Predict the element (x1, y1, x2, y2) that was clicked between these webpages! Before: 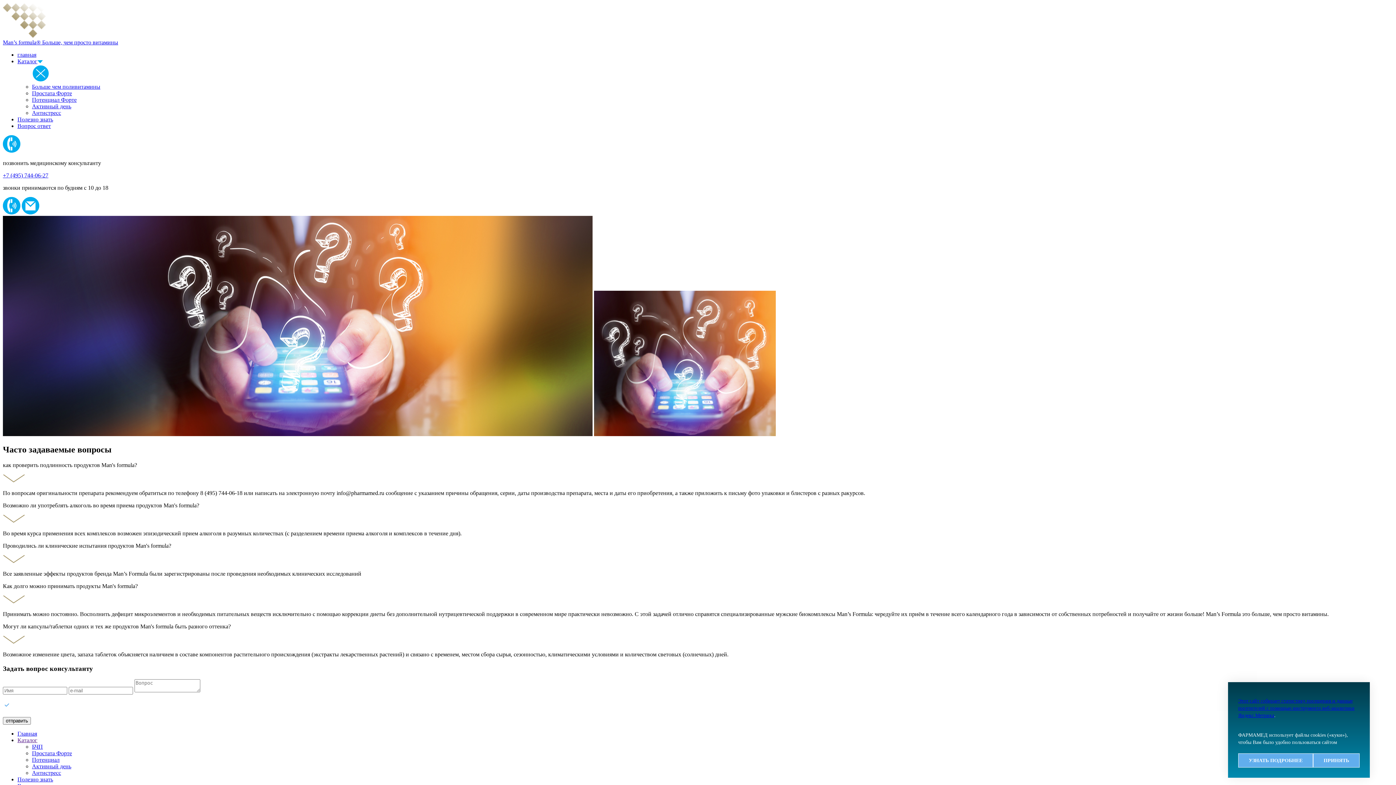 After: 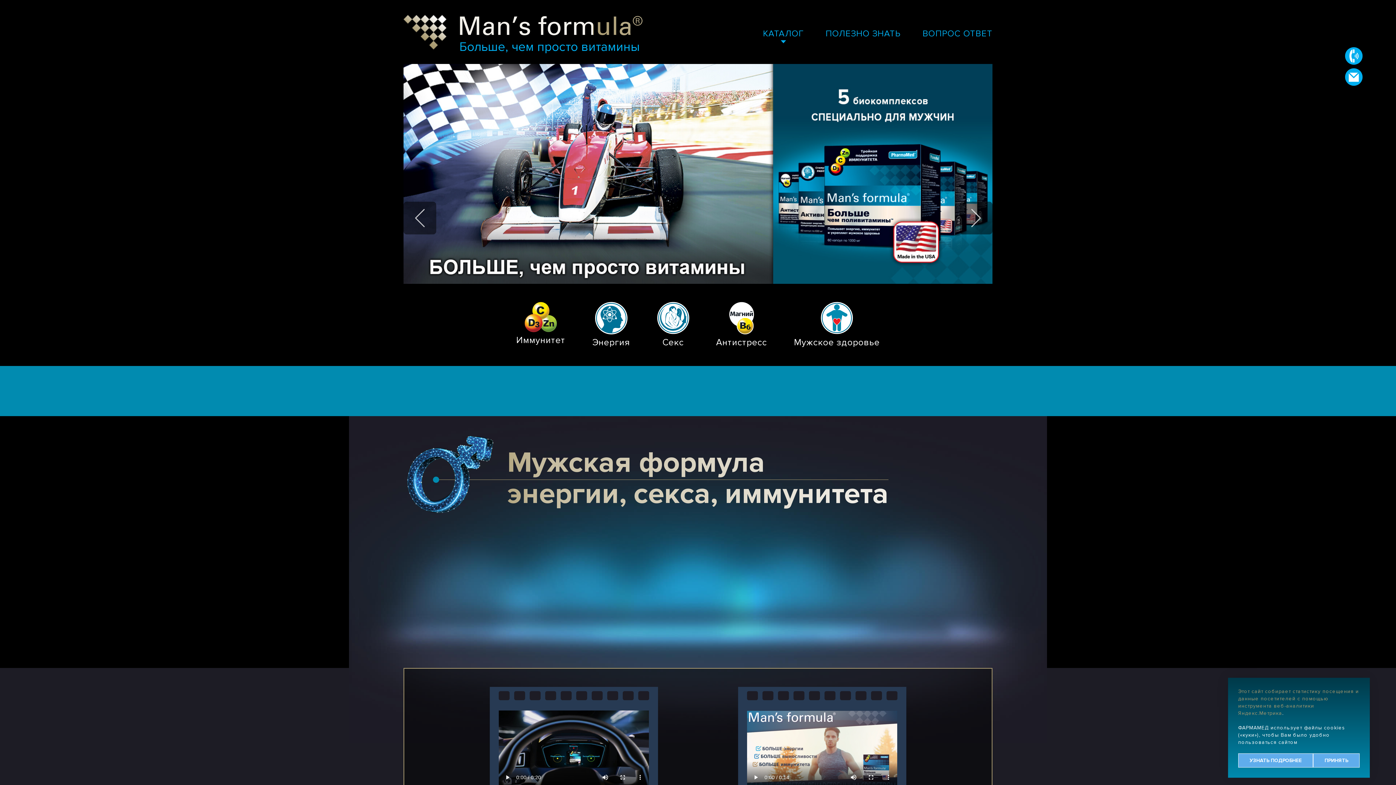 Action: label: Главная bbox: (17, 731, 37, 737)